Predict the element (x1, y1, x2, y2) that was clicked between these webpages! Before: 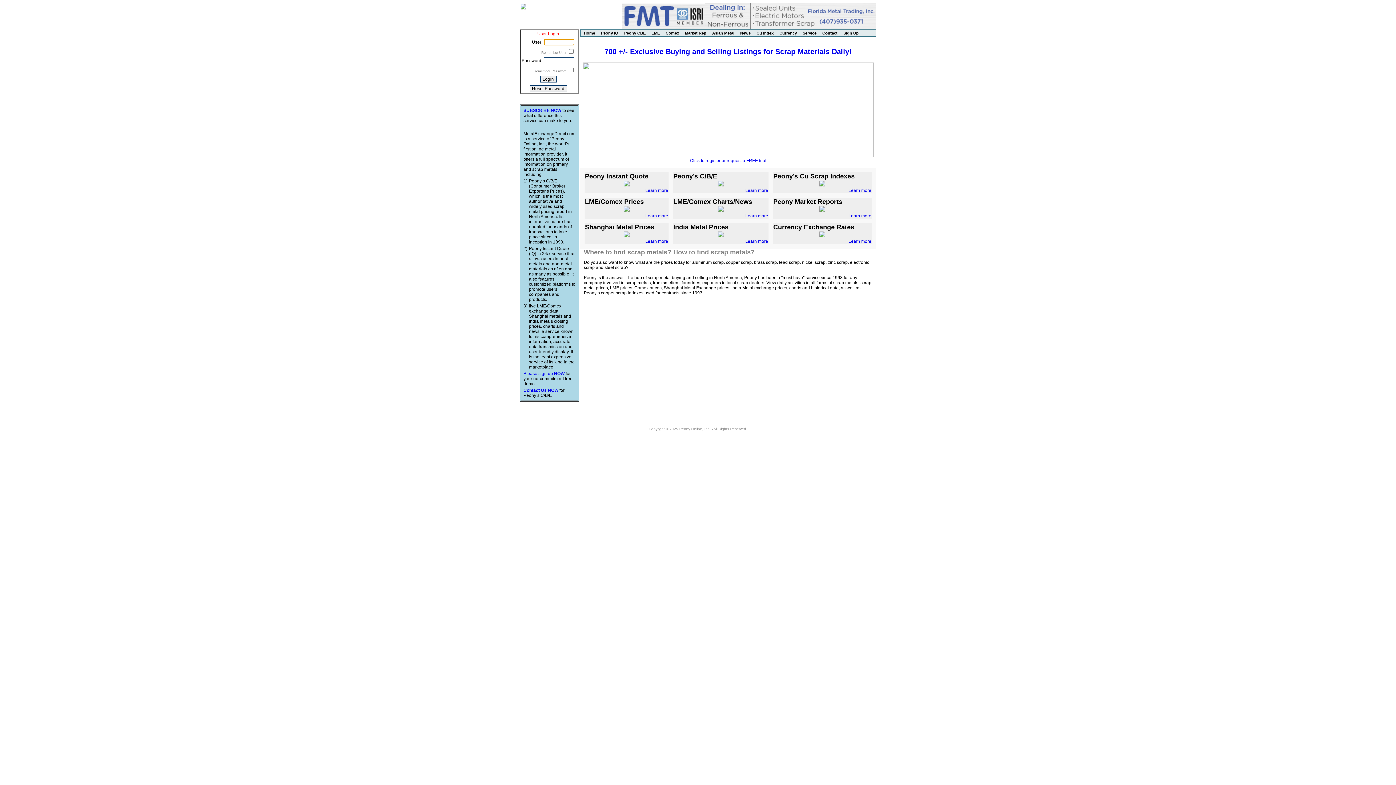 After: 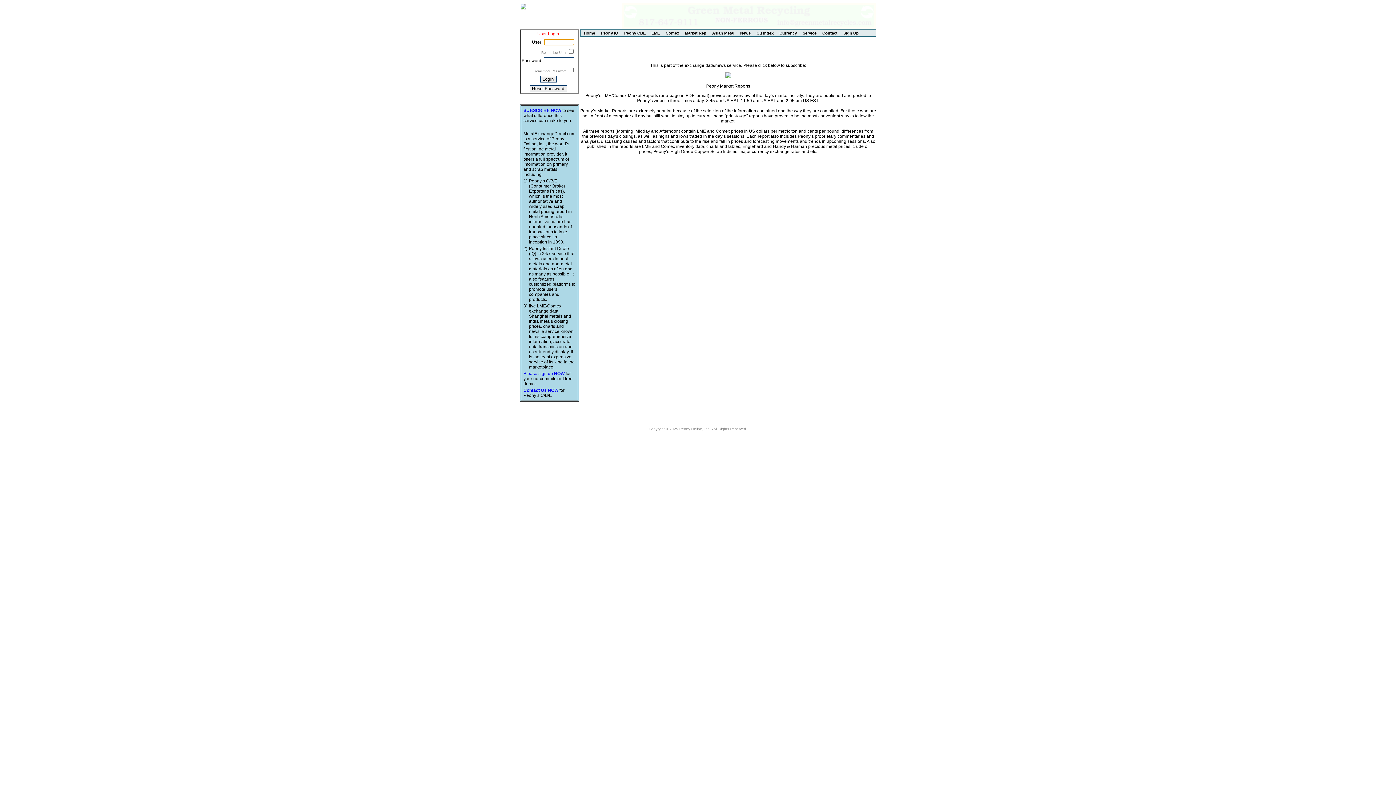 Action: bbox: (848, 213, 871, 218) label: Learn more